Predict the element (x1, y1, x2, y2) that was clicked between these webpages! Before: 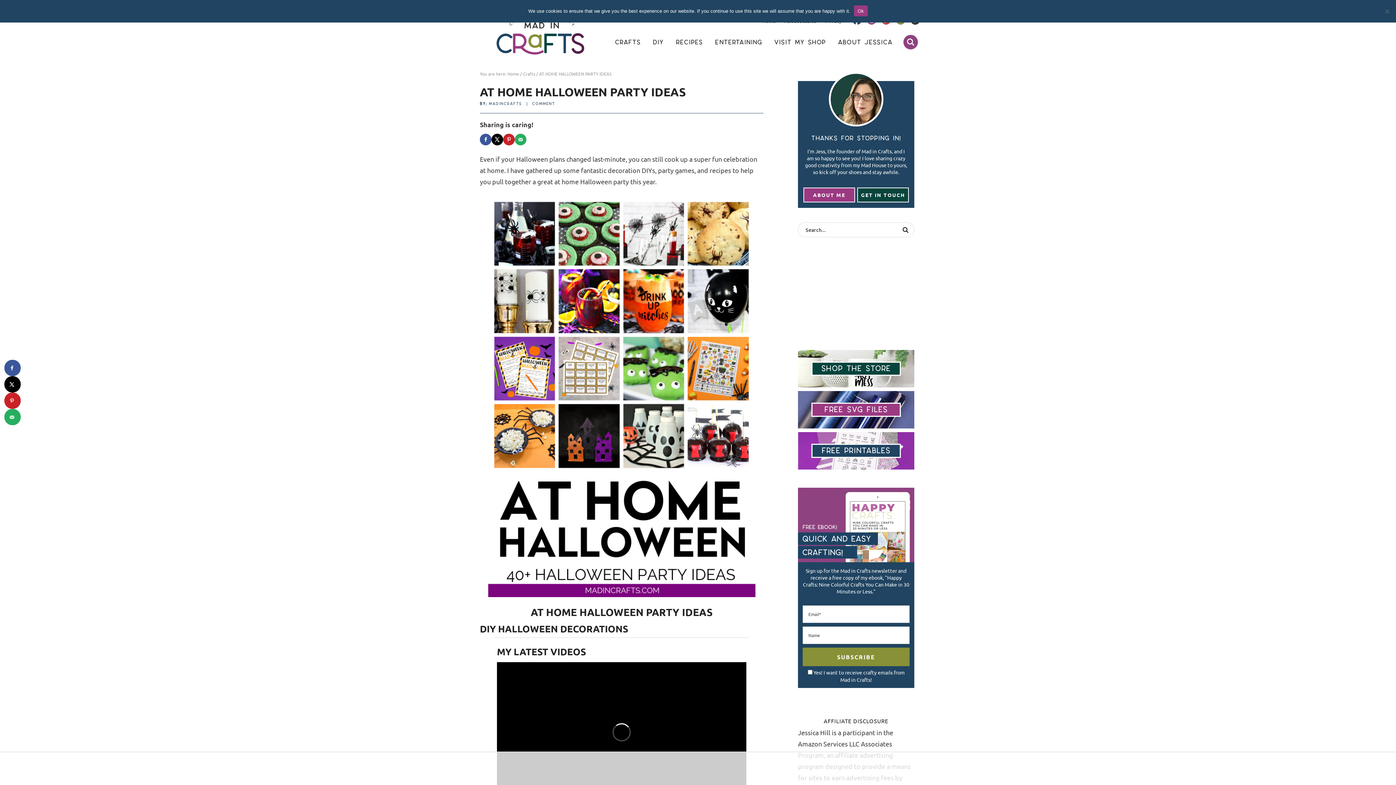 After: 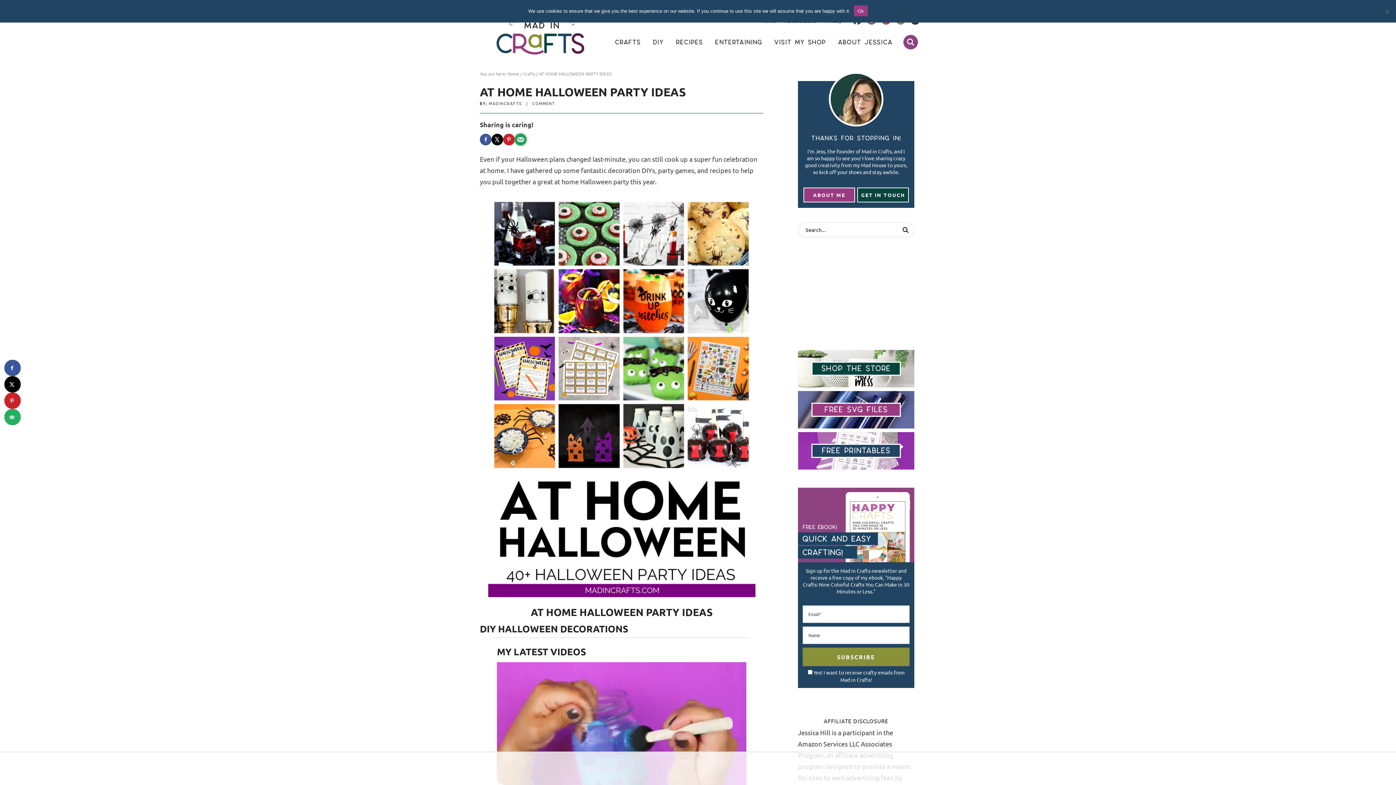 Action: label: Send over email bbox: (514, 133, 526, 145)